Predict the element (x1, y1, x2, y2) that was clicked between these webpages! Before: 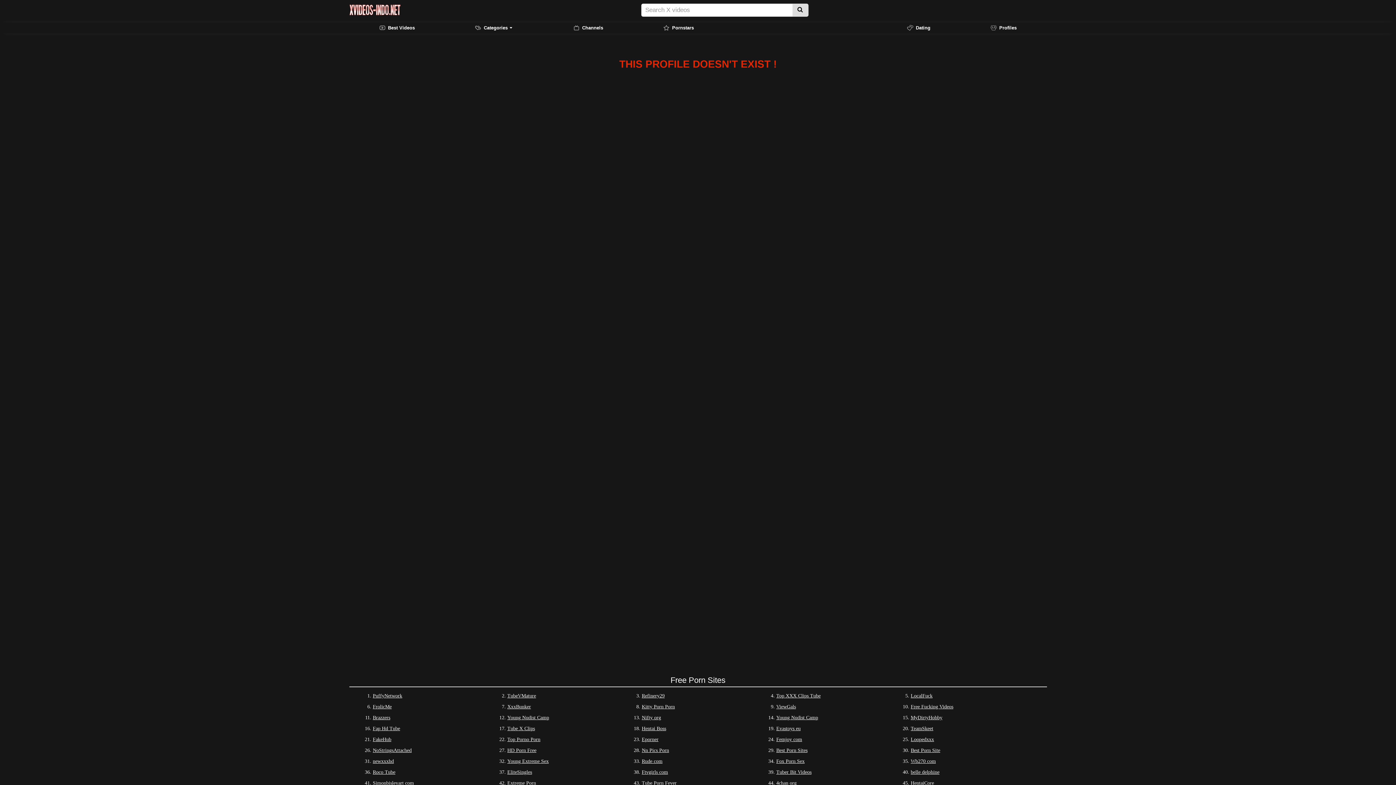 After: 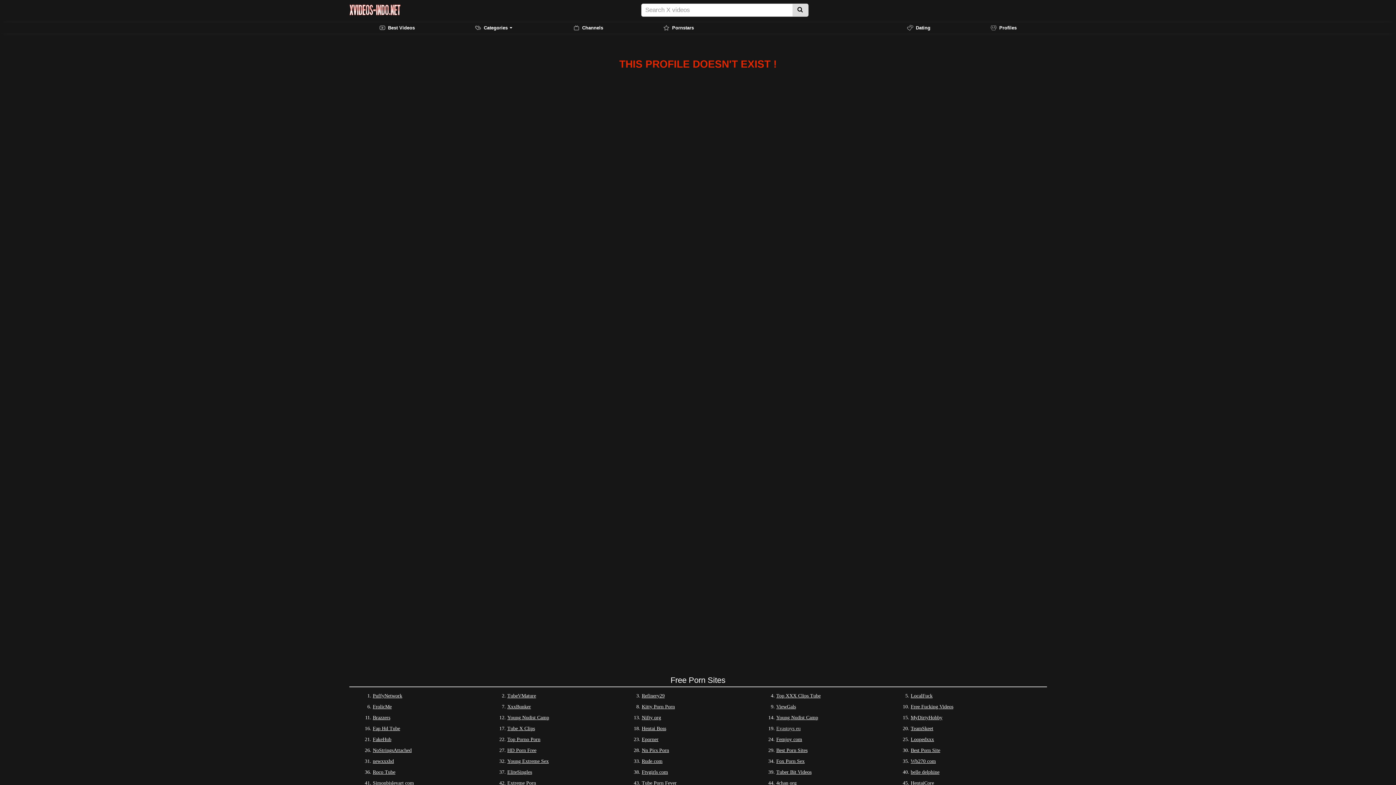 Action: bbox: (776, 726, 800, 731) label: Evastoys eu